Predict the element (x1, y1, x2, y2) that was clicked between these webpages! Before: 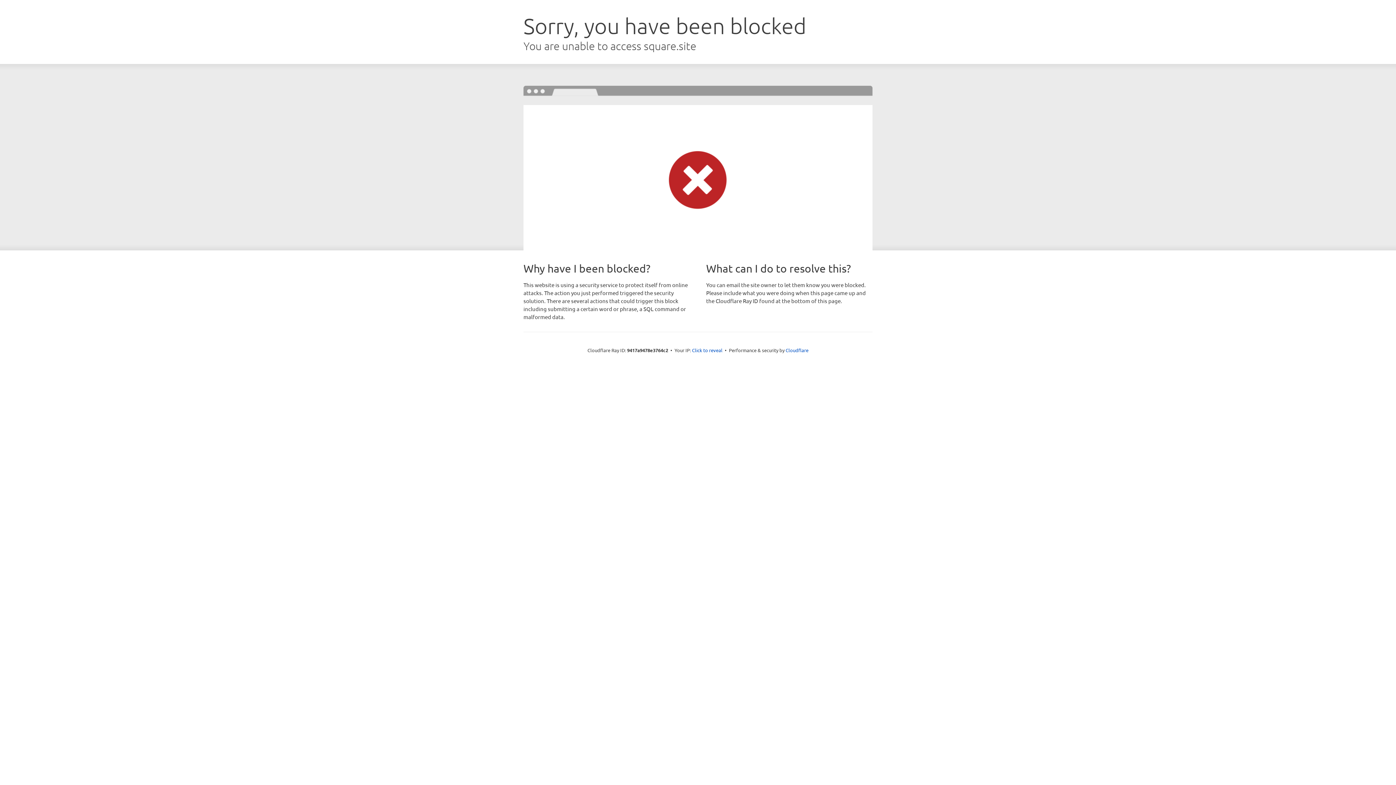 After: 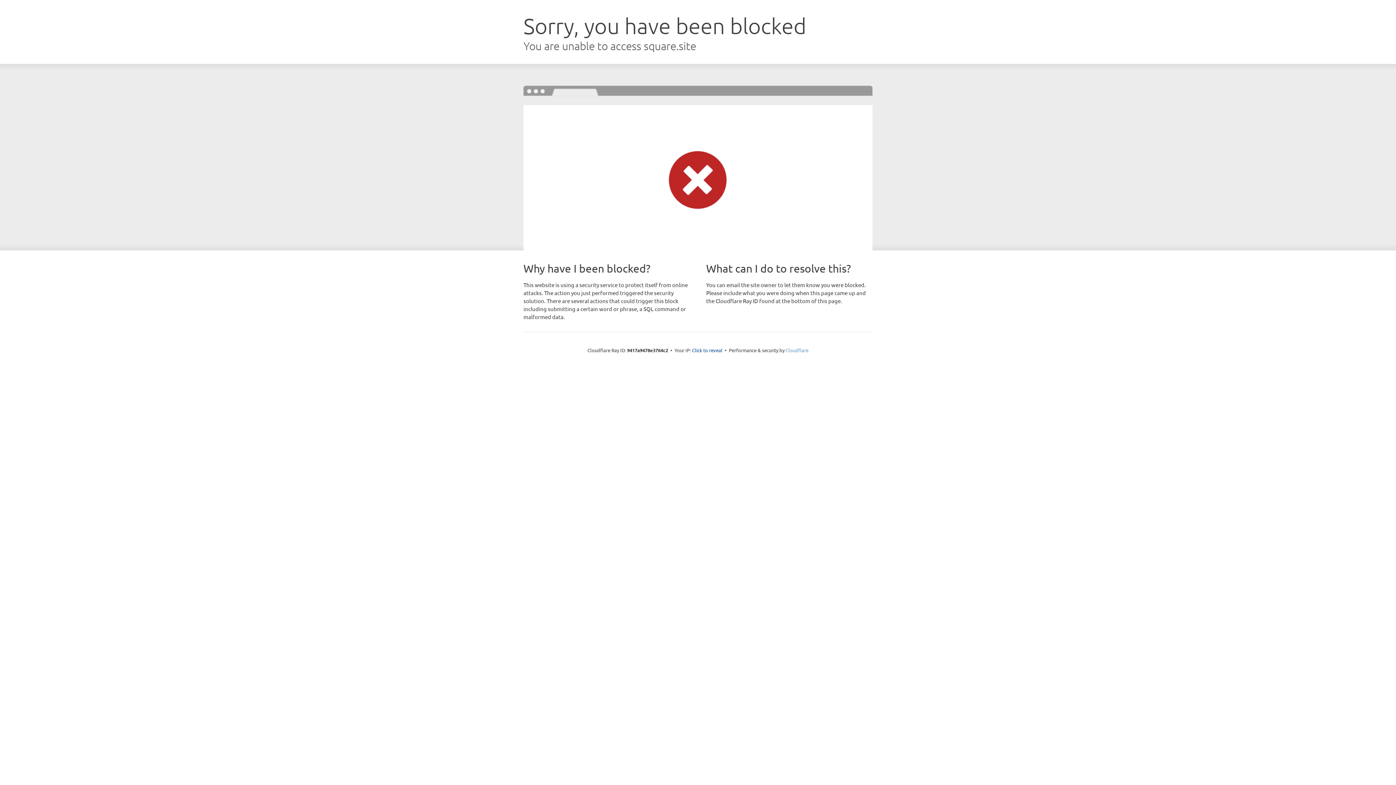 Action: bbox: (785, 347, 808, 353) label: Cloudflare